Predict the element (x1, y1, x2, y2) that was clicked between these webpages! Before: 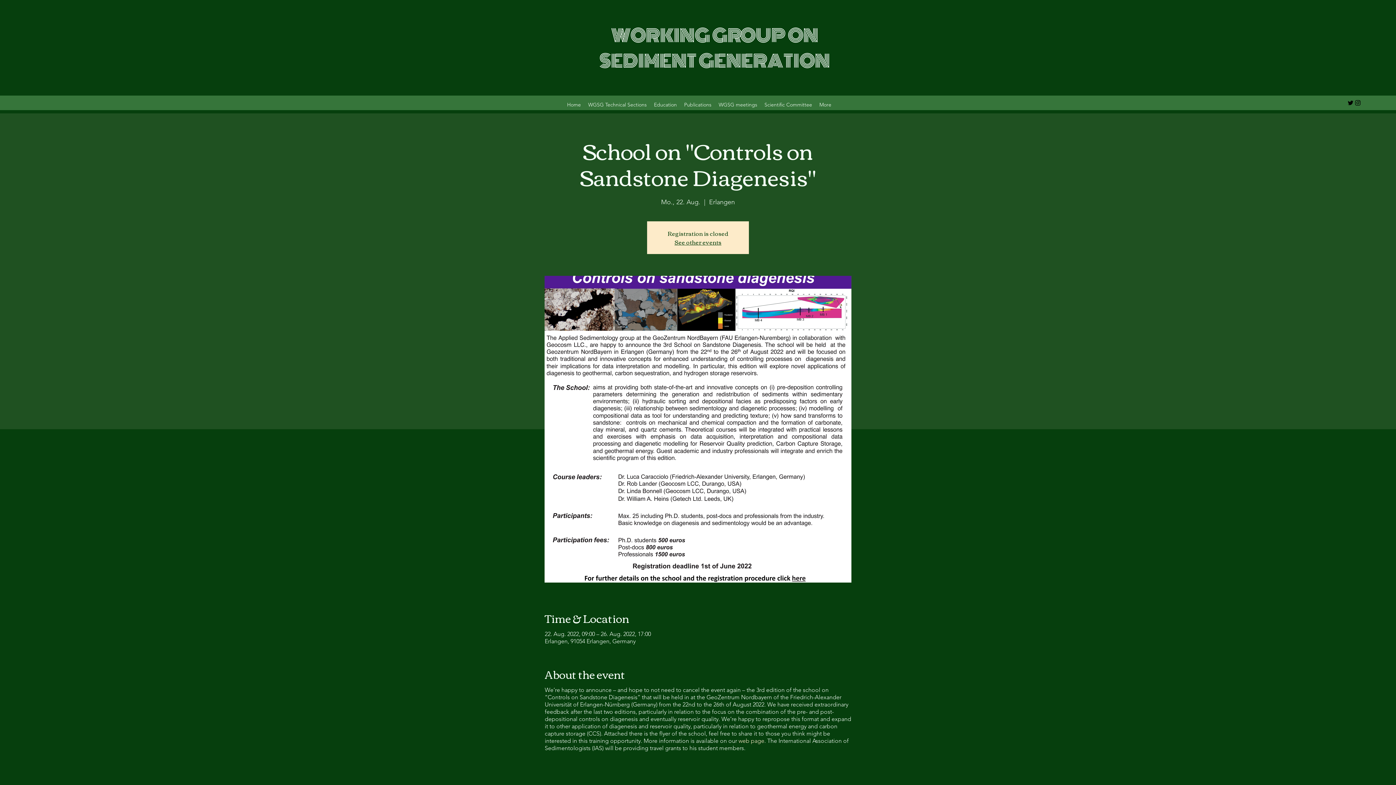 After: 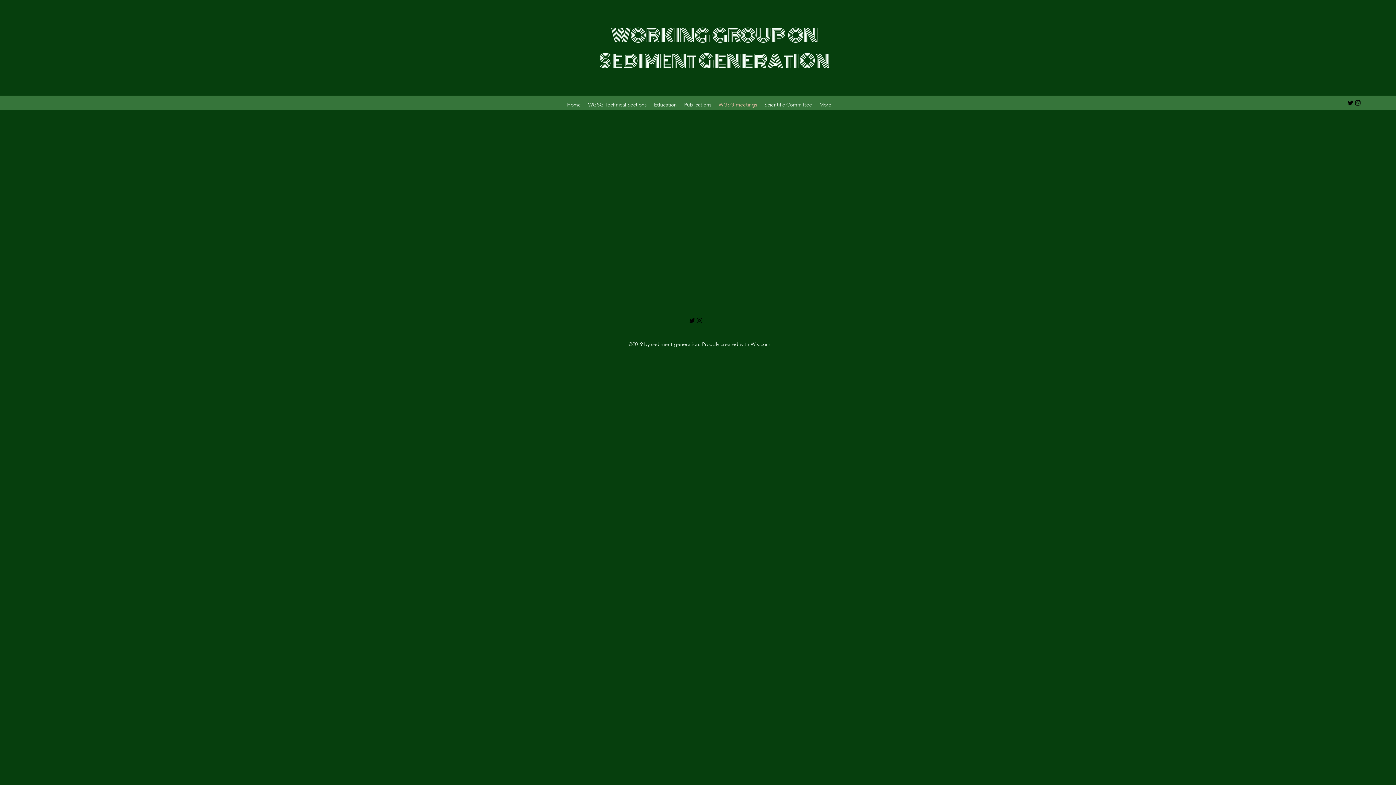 Action: bbox: (715, 99, 761, 110) label: WGSG meetings